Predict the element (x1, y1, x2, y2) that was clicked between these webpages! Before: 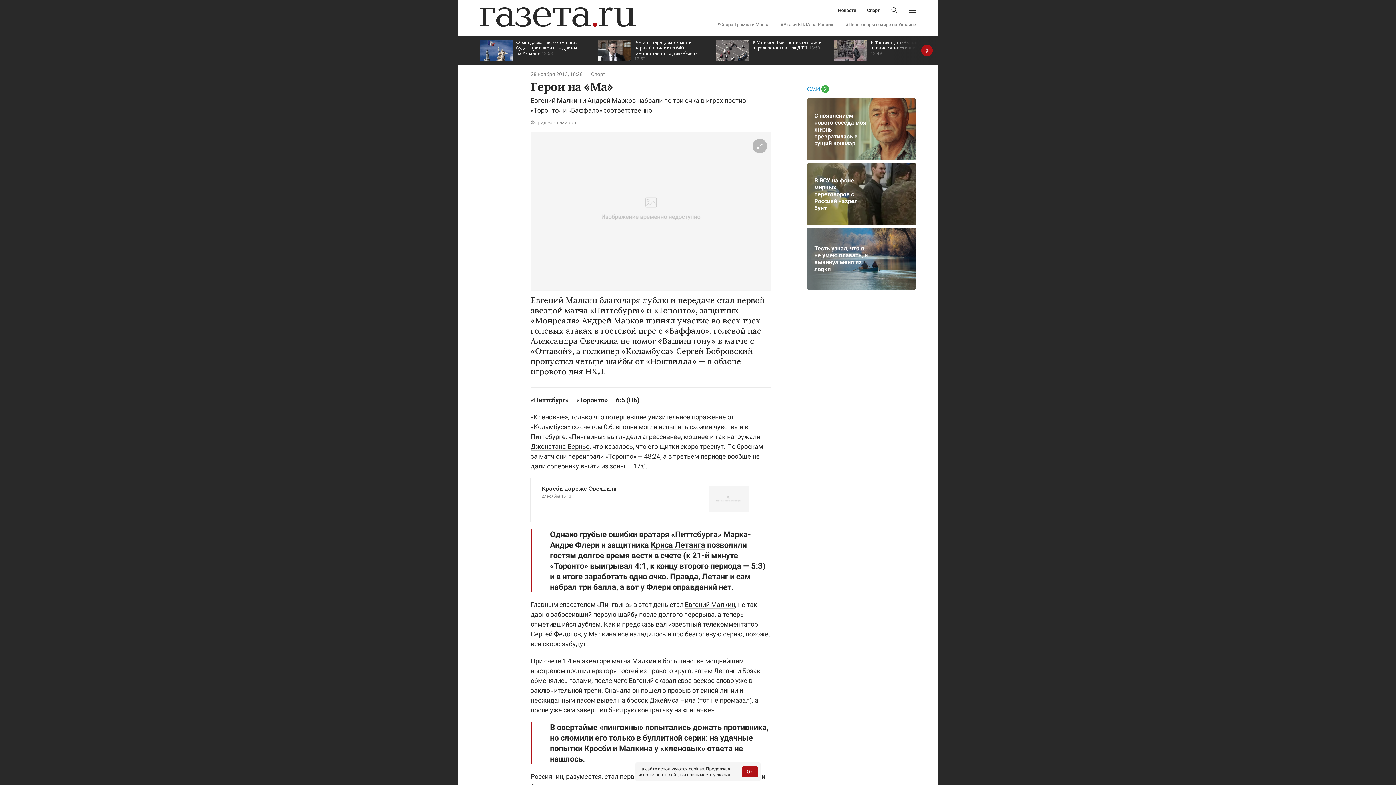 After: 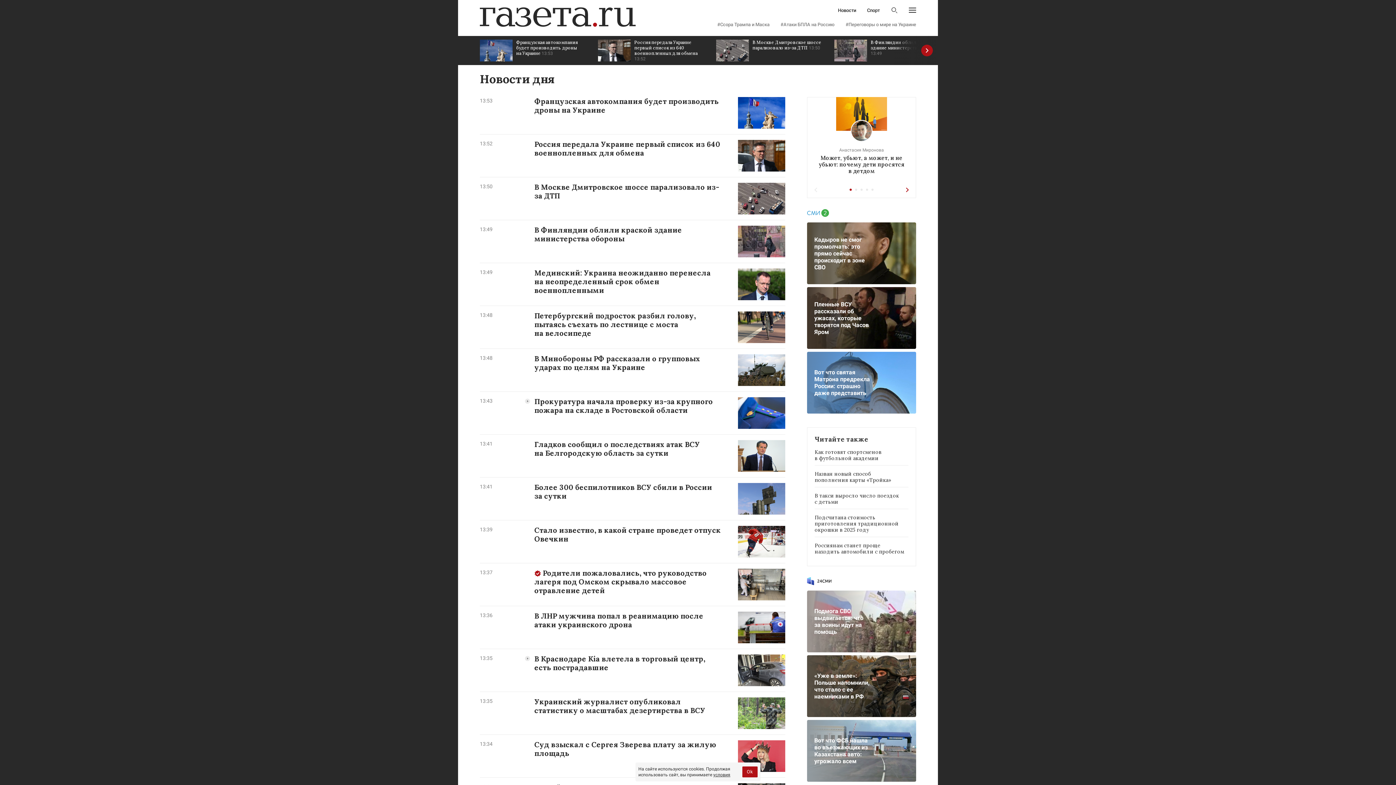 Action: bbox: (838, 8, 856, 12) label: Новости